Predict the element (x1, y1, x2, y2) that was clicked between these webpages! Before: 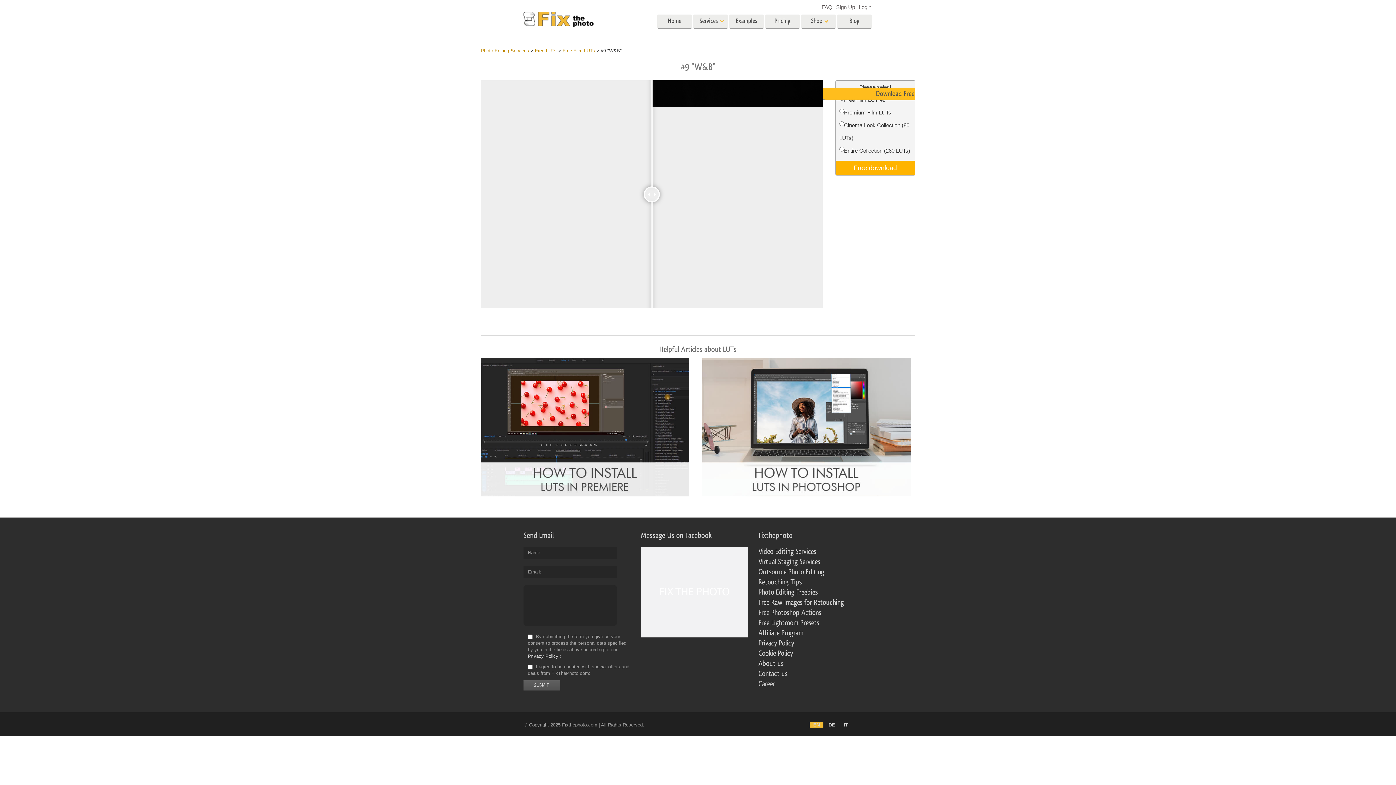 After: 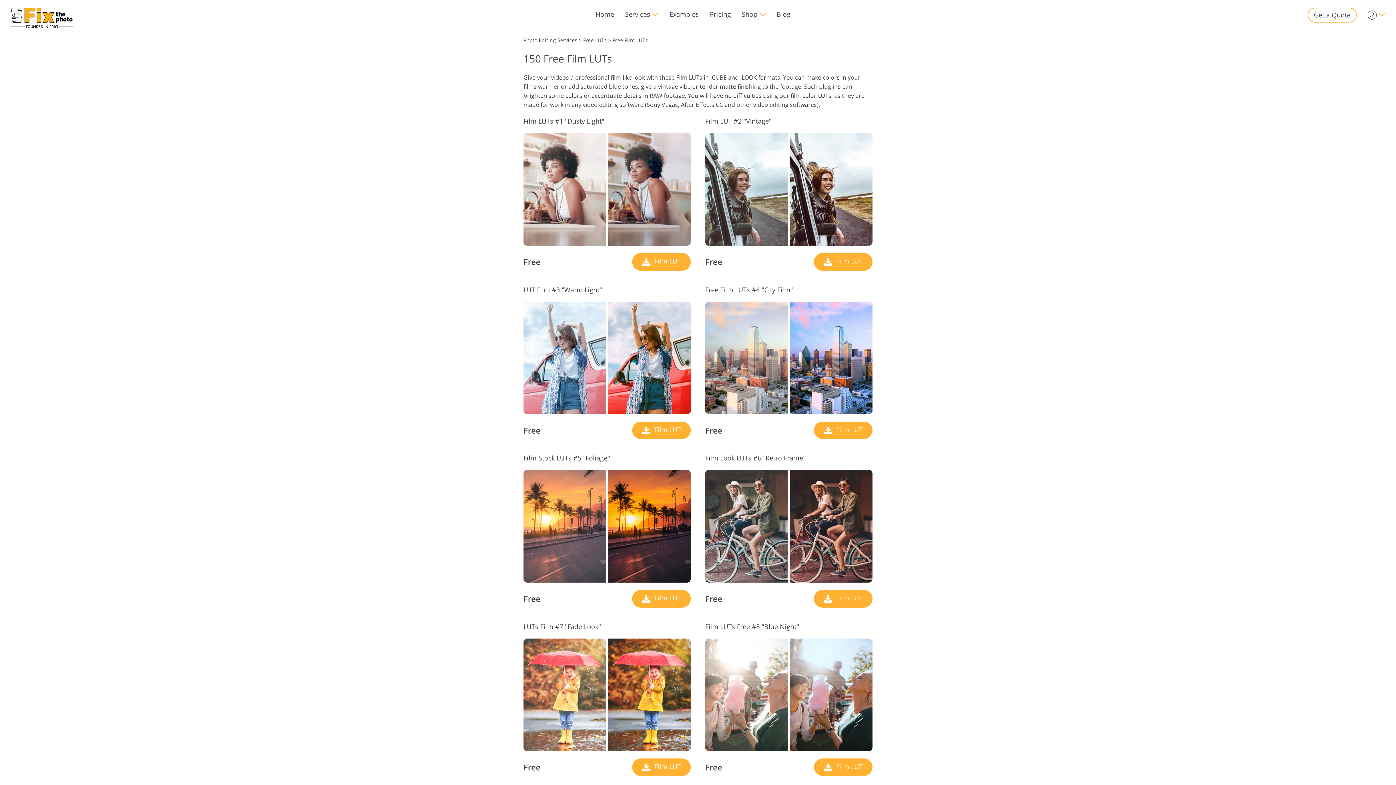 Action: label: Free Film LUTs bbox: (562, 48, 595, 53)